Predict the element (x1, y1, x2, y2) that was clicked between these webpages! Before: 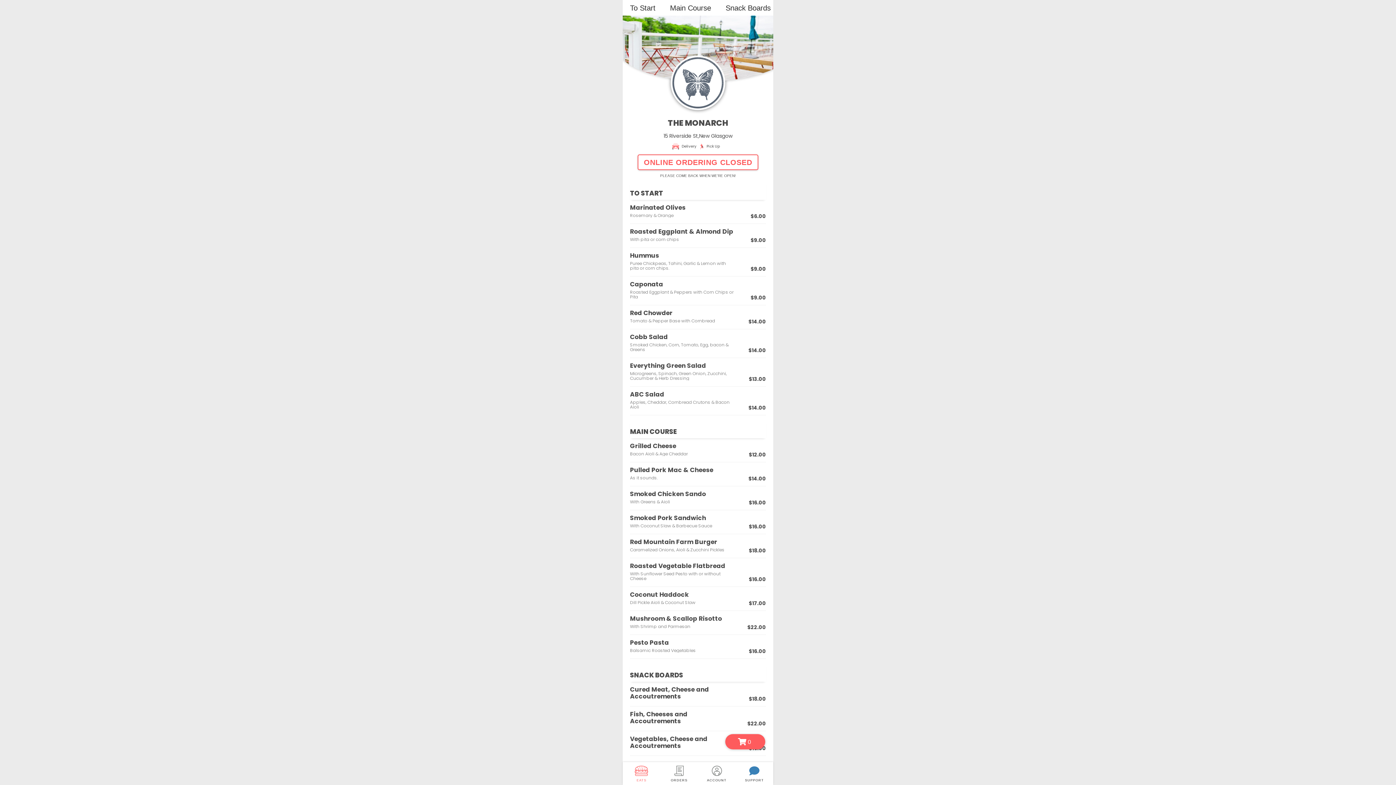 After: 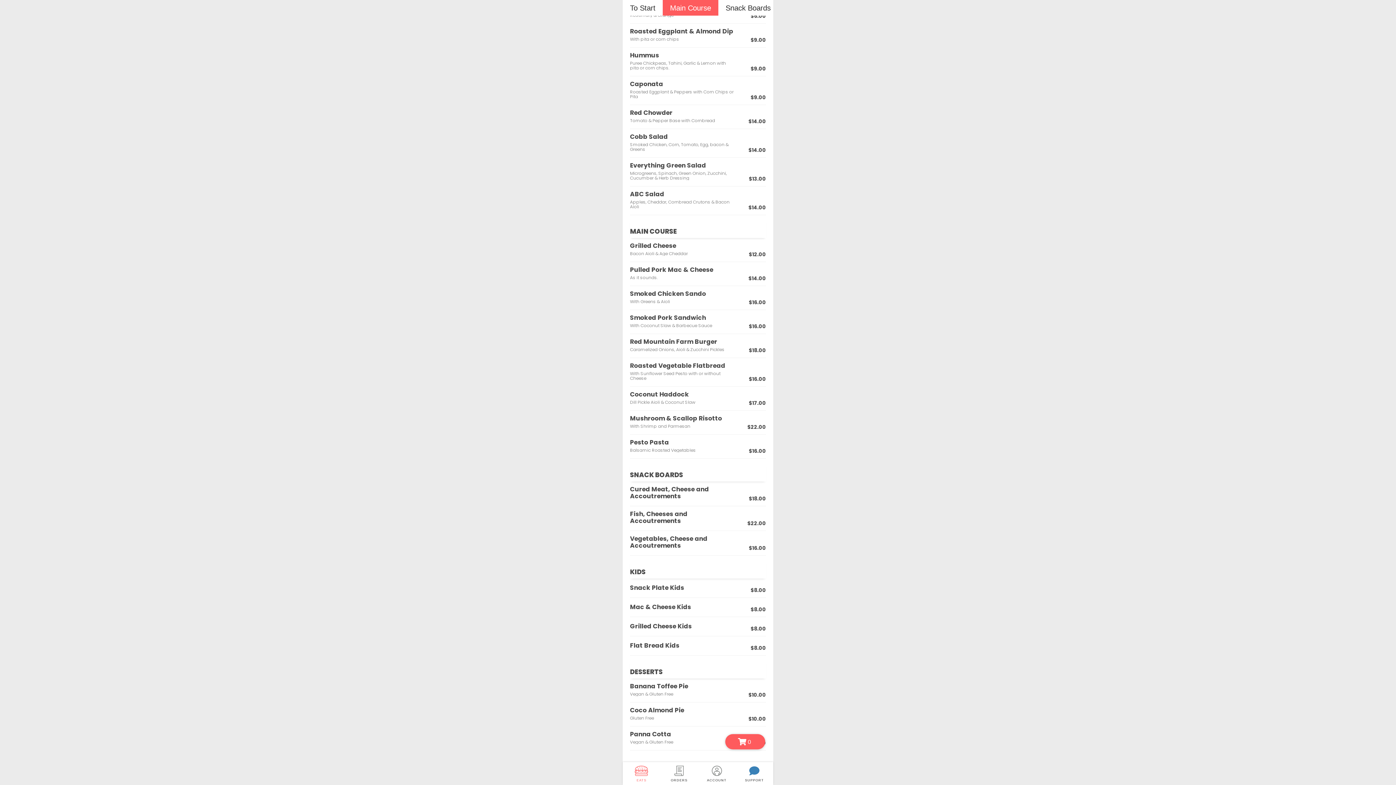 Action: label: Main Course bbox: (662, 0, 718, 15)